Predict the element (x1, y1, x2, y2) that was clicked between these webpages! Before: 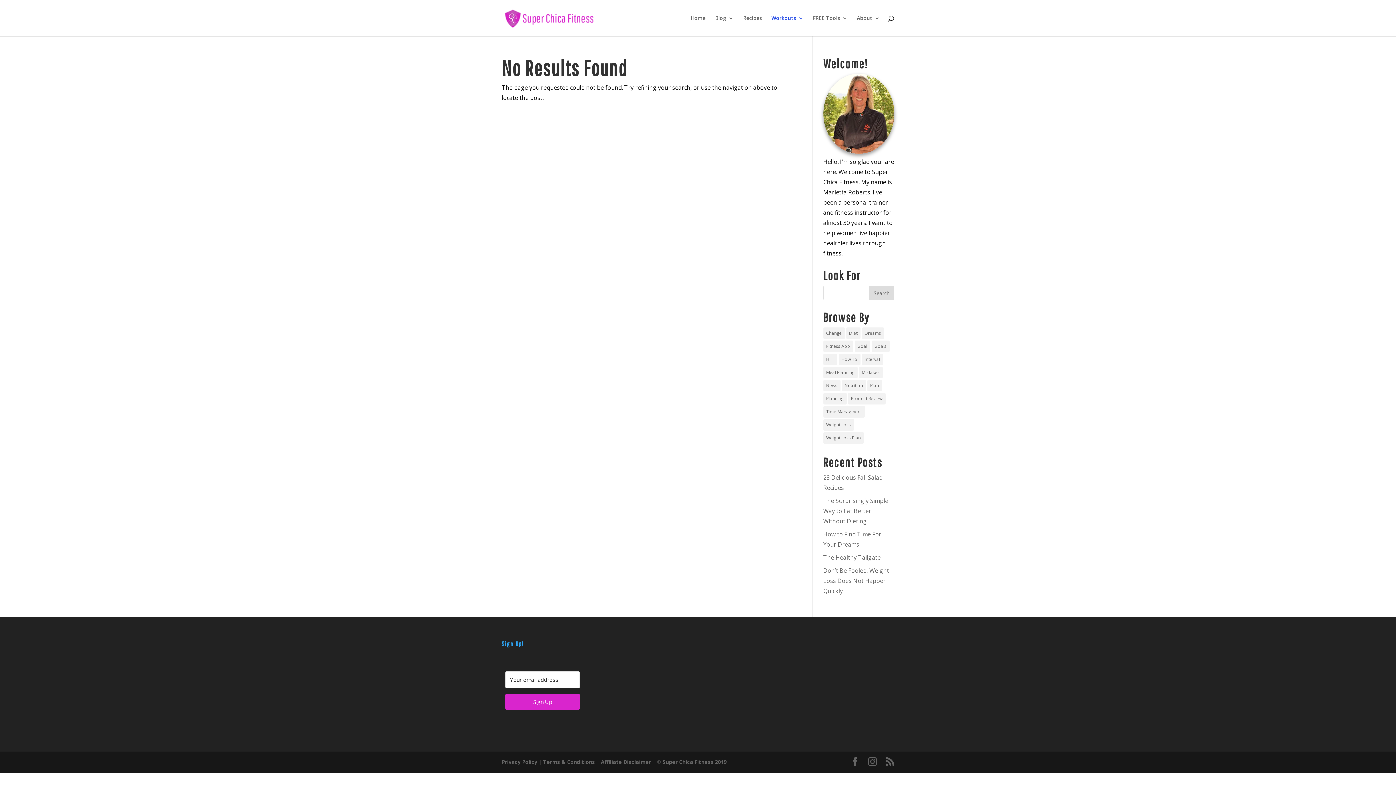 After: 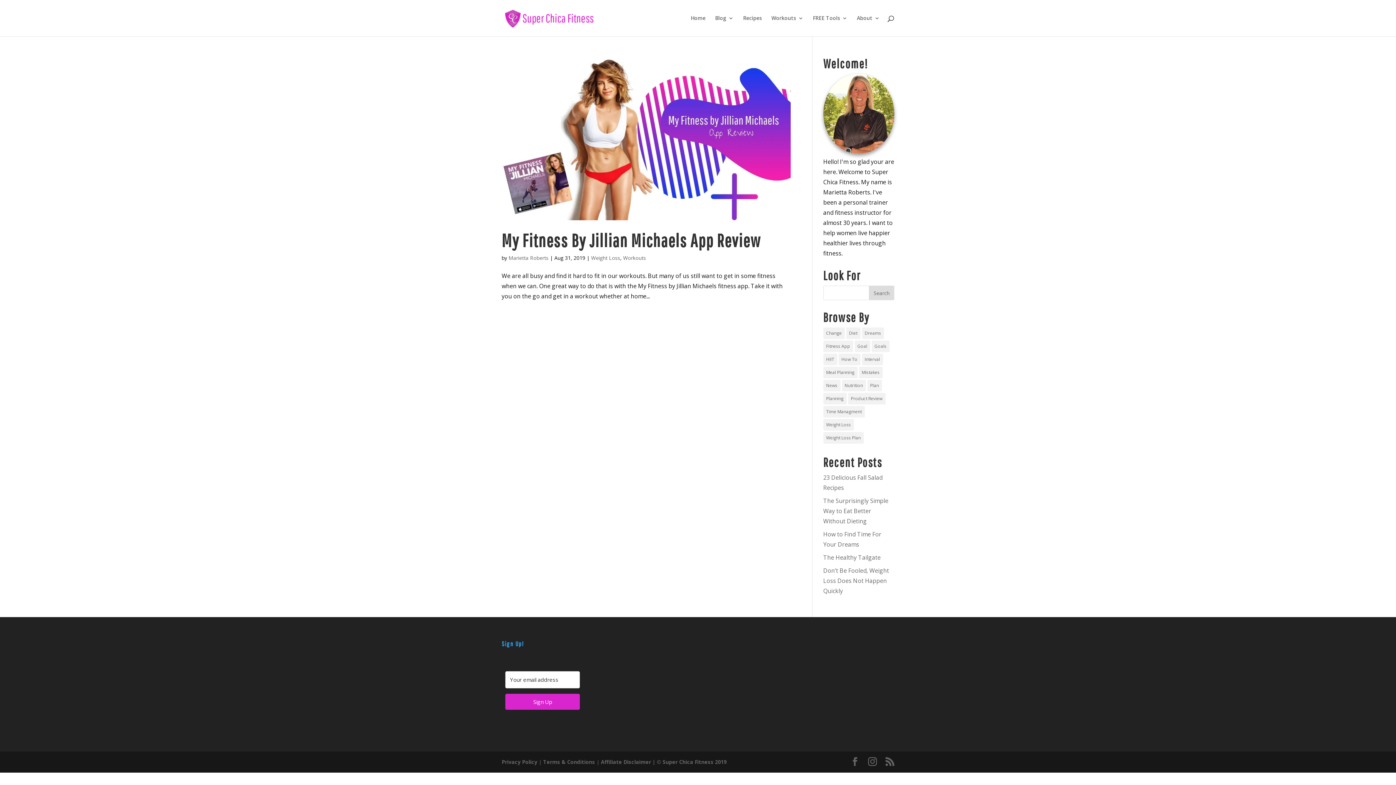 Action: label: Product Review (1 item) bbox: (848, 393, 885, 404)